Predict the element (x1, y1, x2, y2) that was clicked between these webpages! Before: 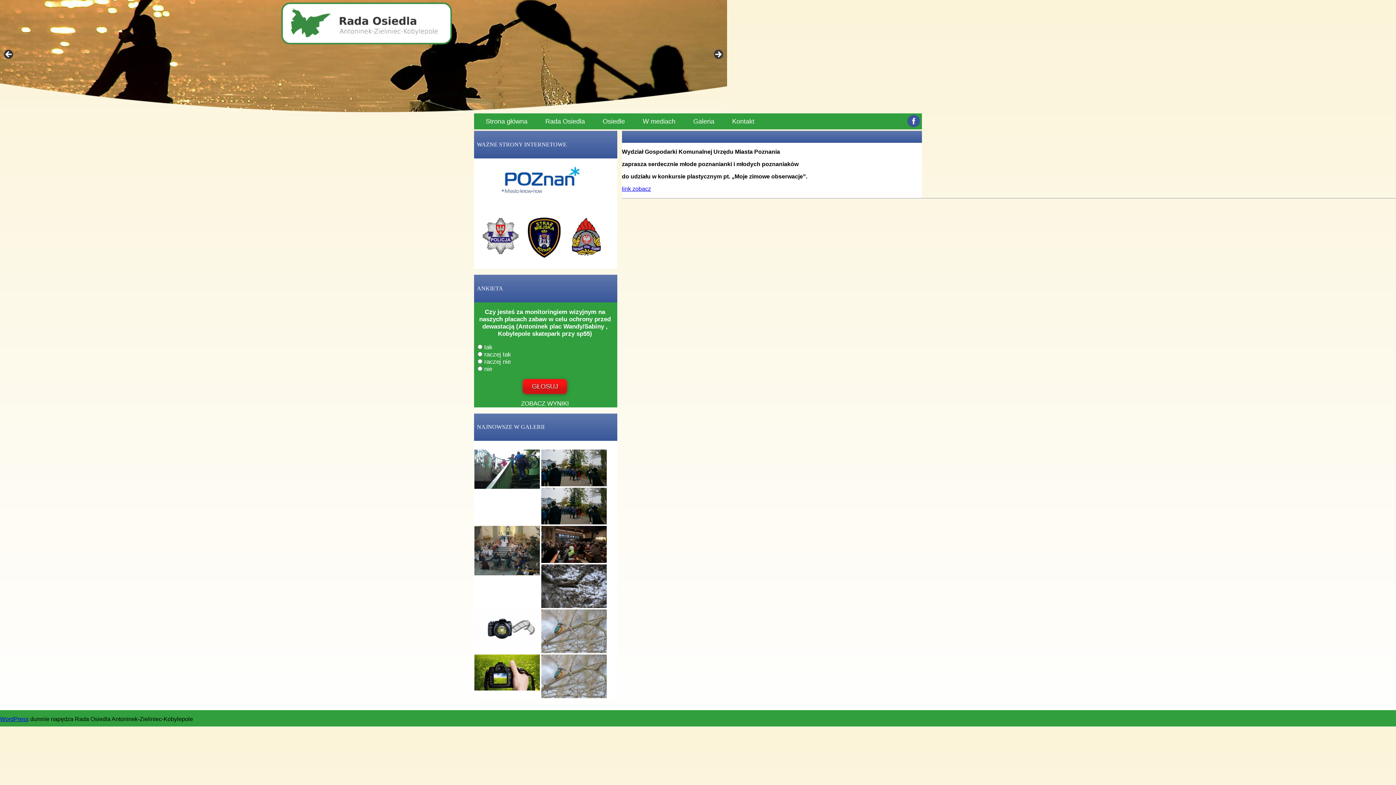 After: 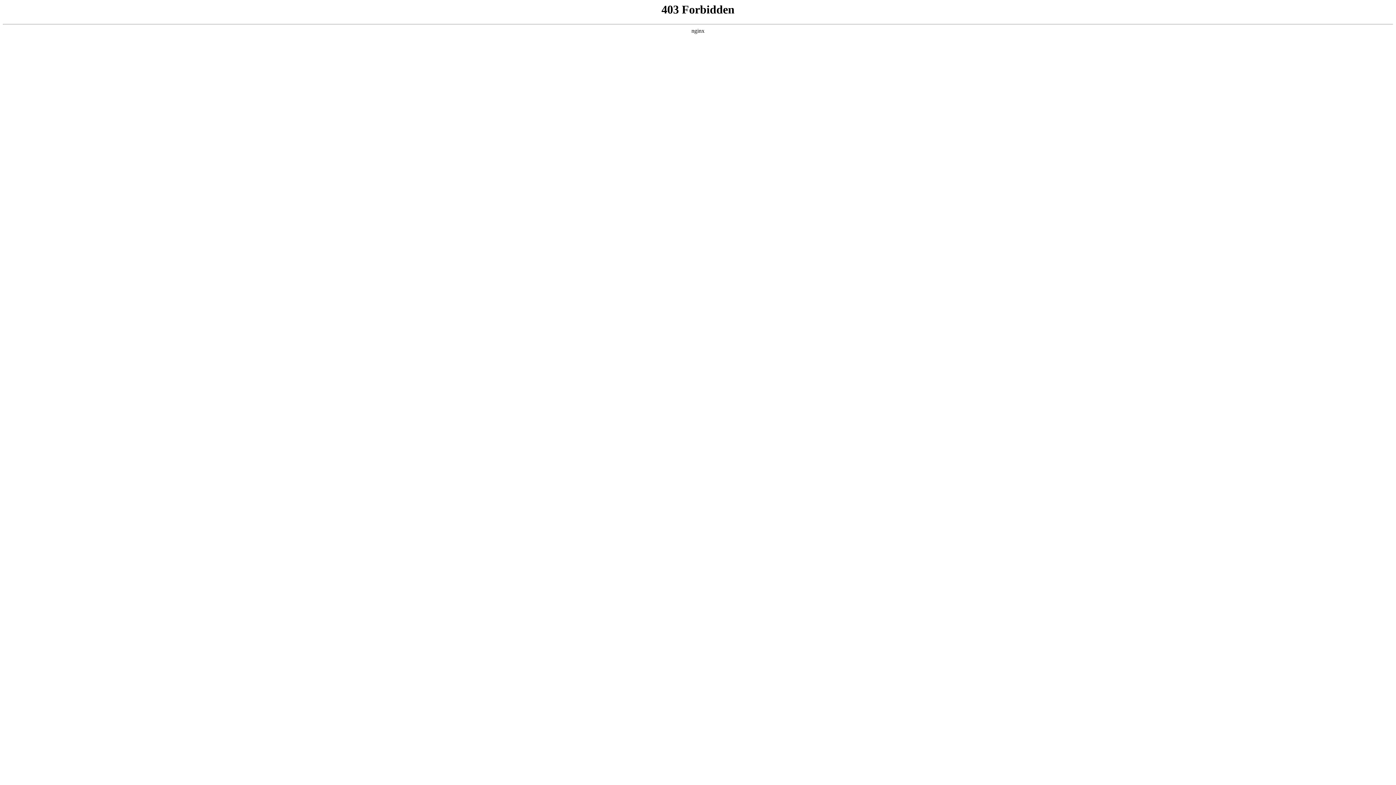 Action: label: WordPress bbox: (0, 716, 28, 722)